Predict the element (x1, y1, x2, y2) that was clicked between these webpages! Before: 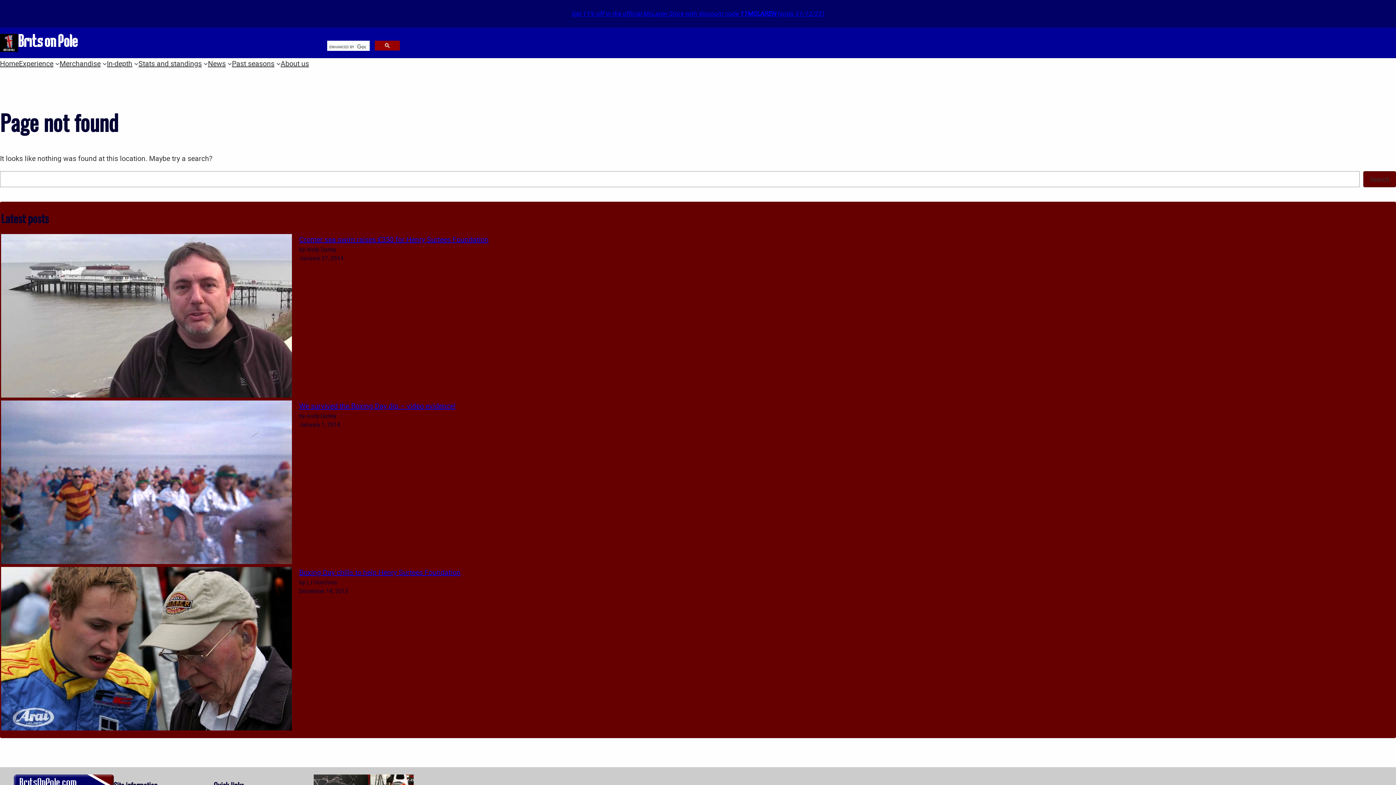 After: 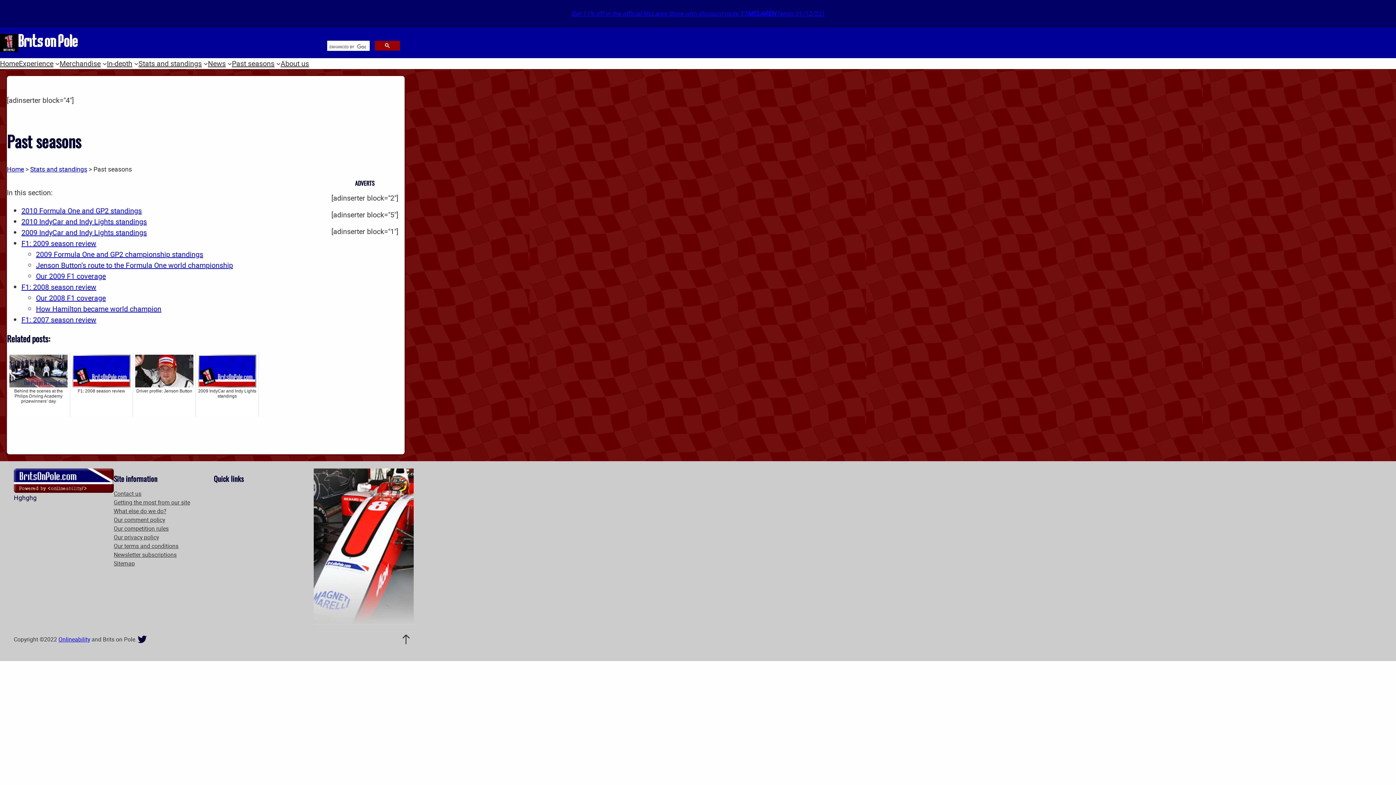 Action: label: Past seasons bbox: (232, 58, 274, 69)